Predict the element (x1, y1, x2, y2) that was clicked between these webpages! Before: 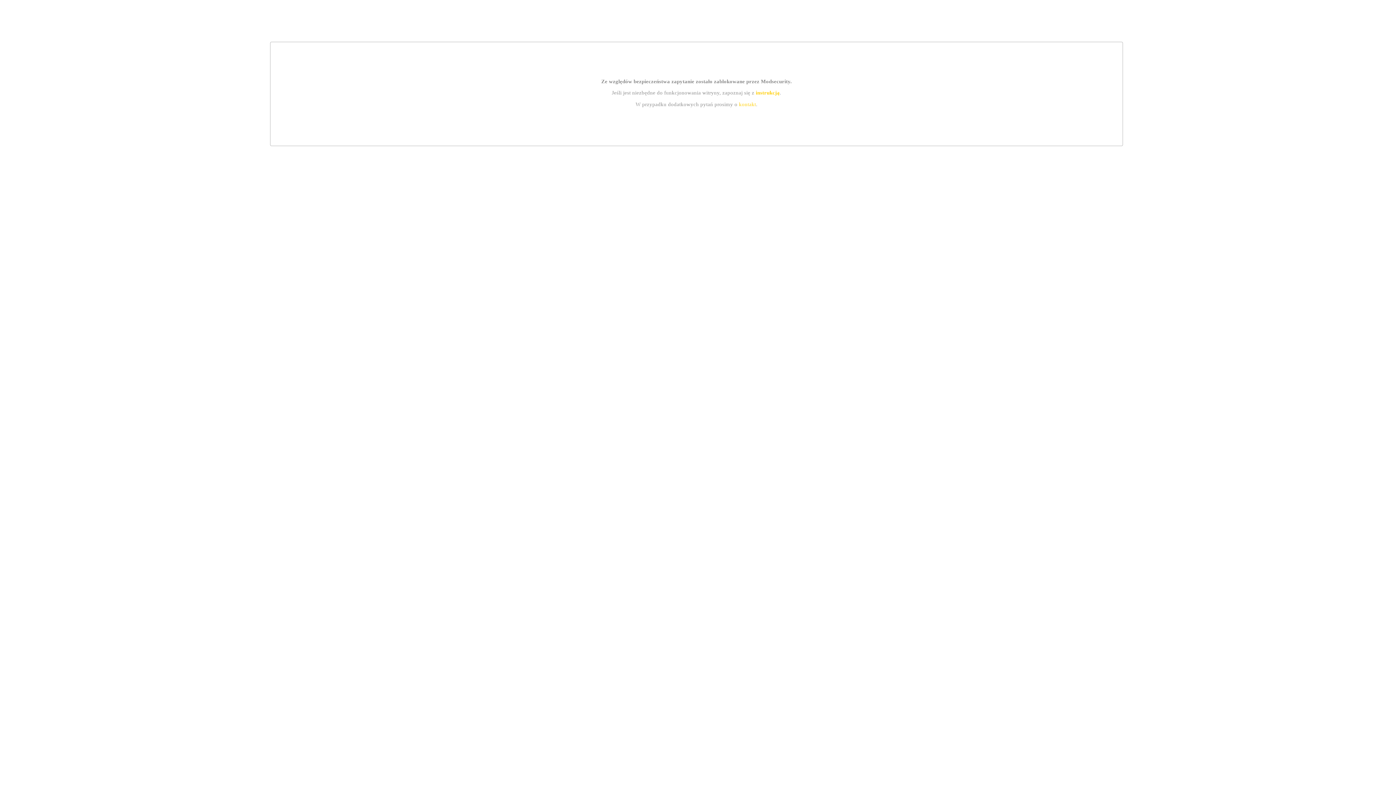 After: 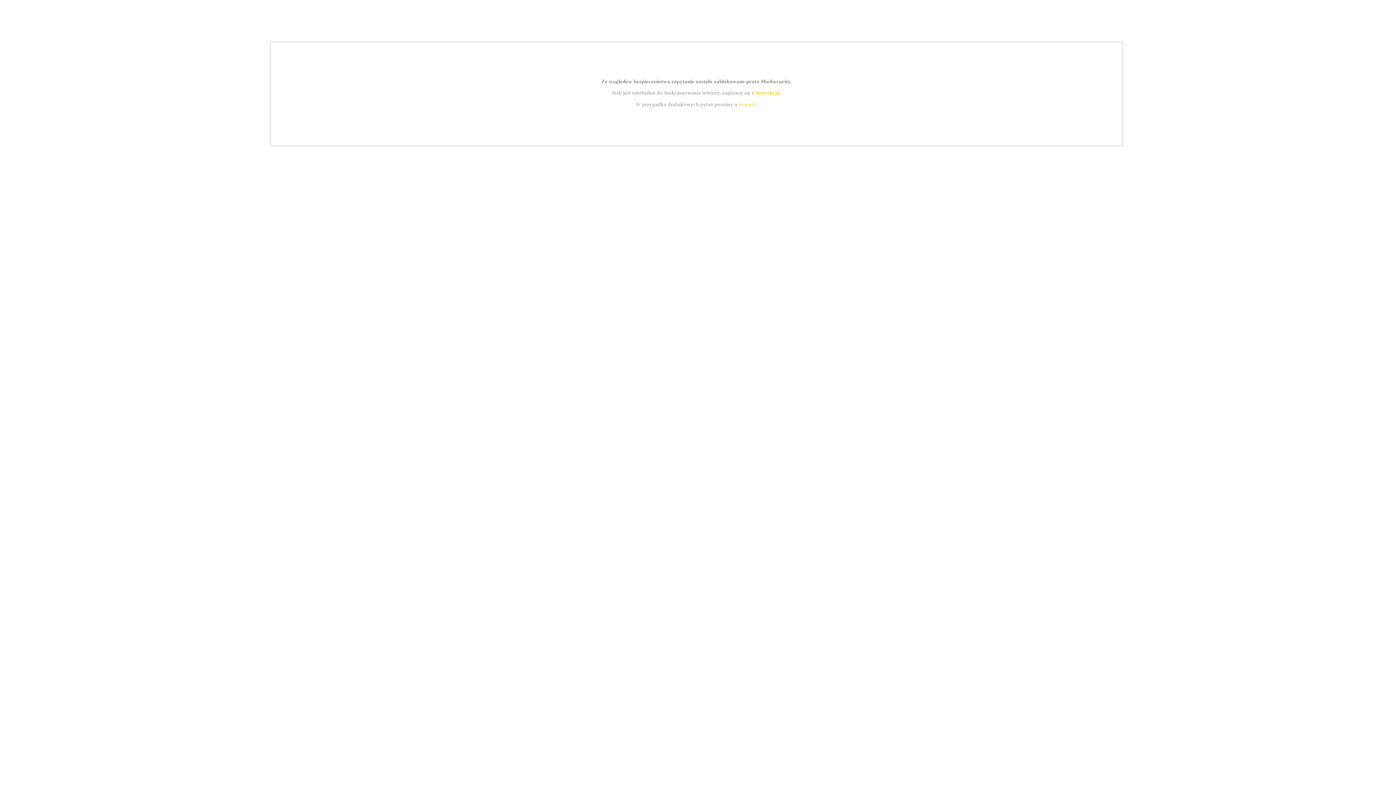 Action: label: instrukcją bbox: (755, 89, 779, 95)